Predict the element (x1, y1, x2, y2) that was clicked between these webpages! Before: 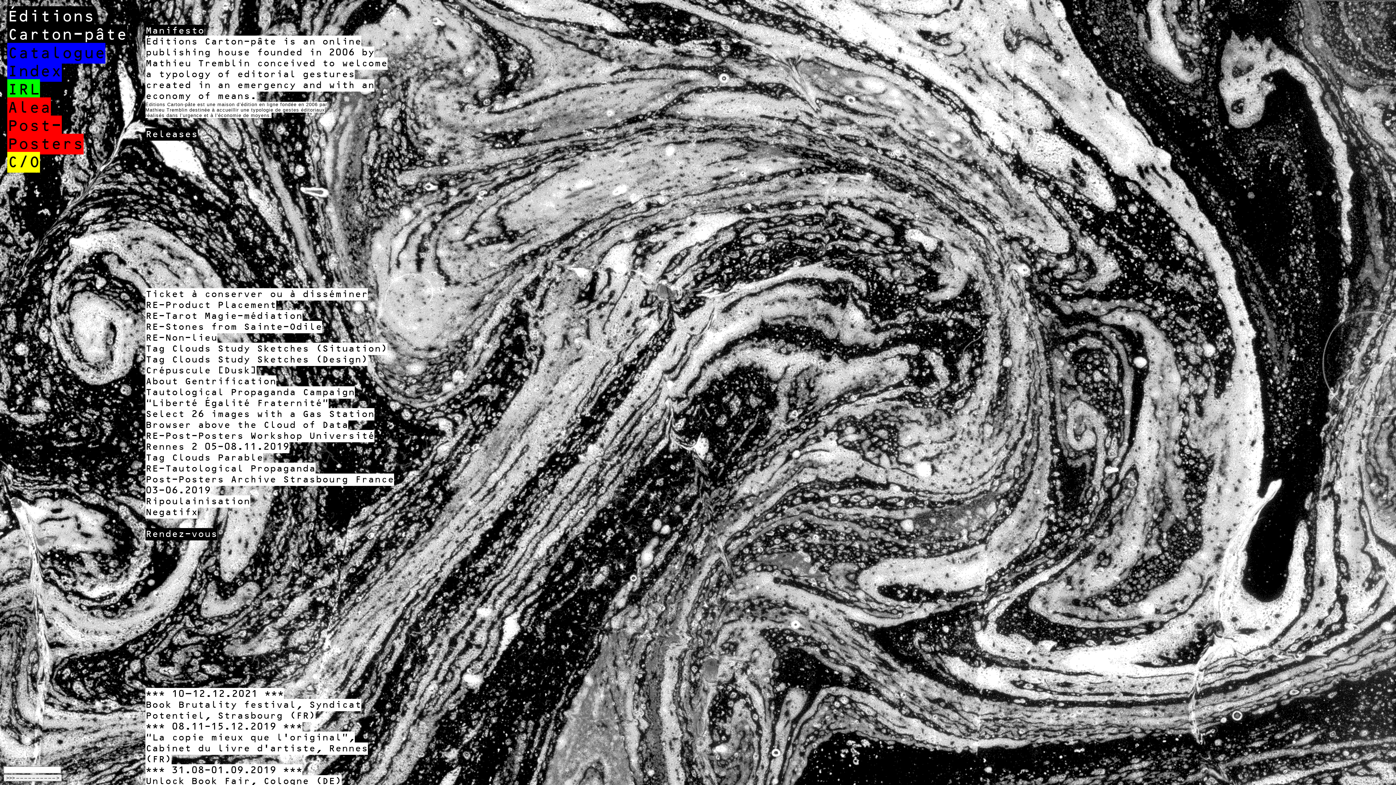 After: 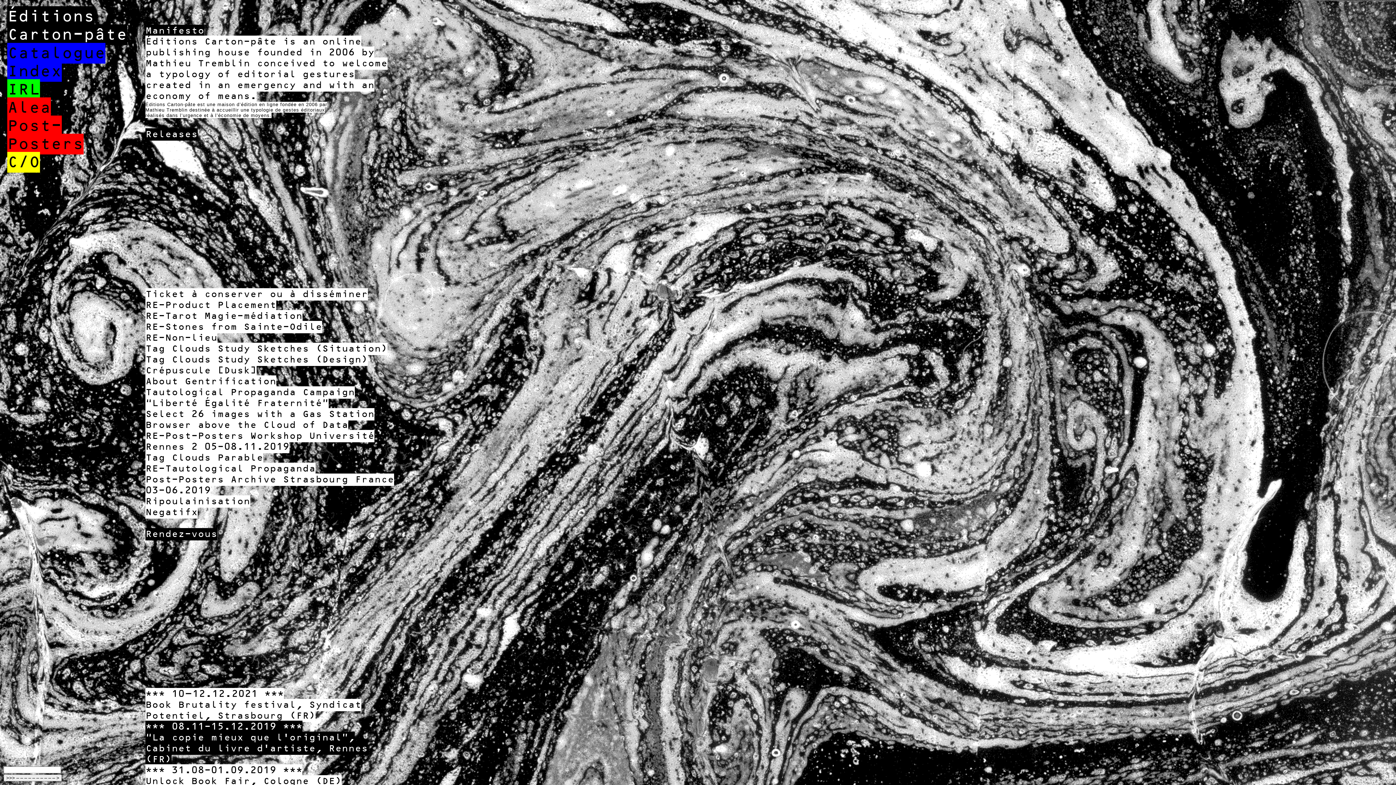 Action: bbox: (145, 721, 368, 766) label: *** 08.11-15.12.2019 ***
“La copie mieux que l’original”, Cabinet du livre d’artiste, Rennes (FR)